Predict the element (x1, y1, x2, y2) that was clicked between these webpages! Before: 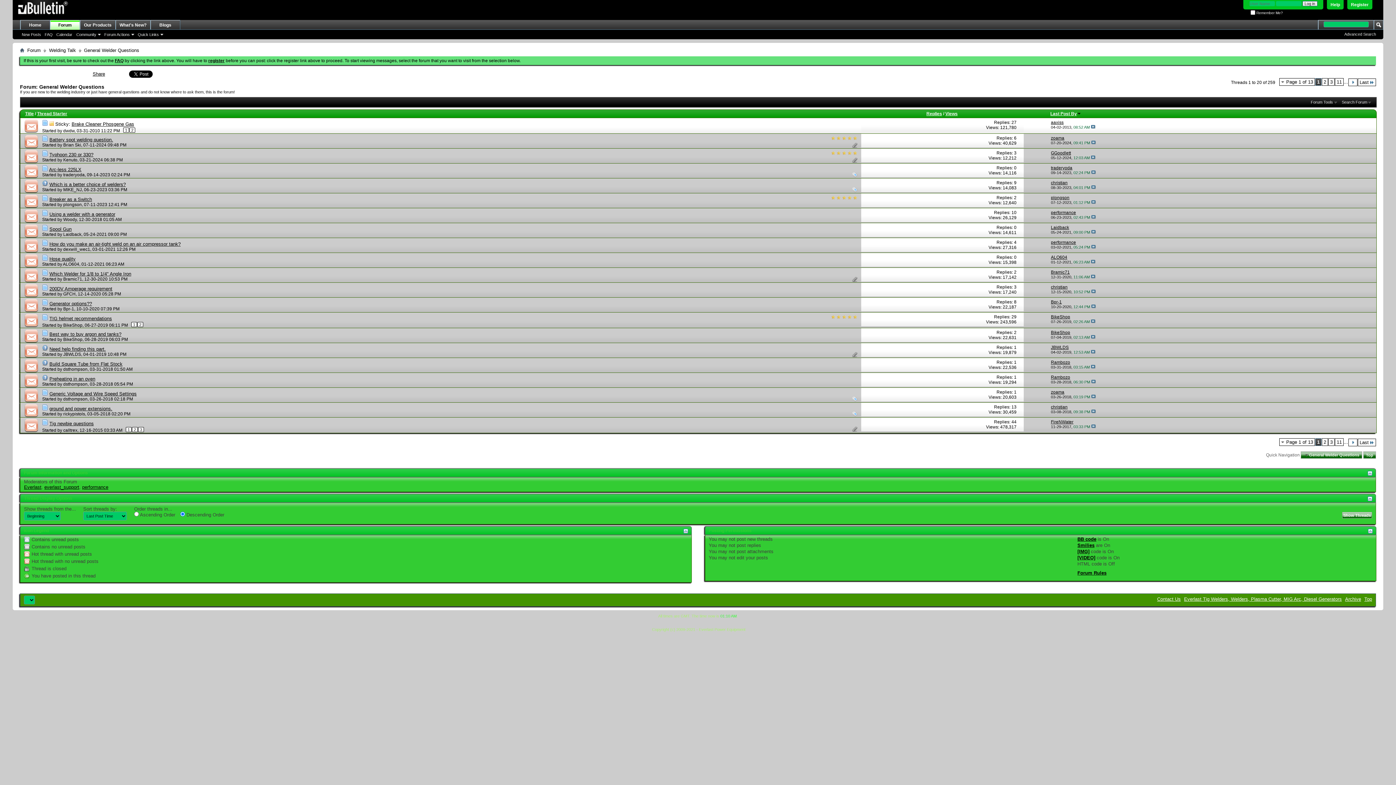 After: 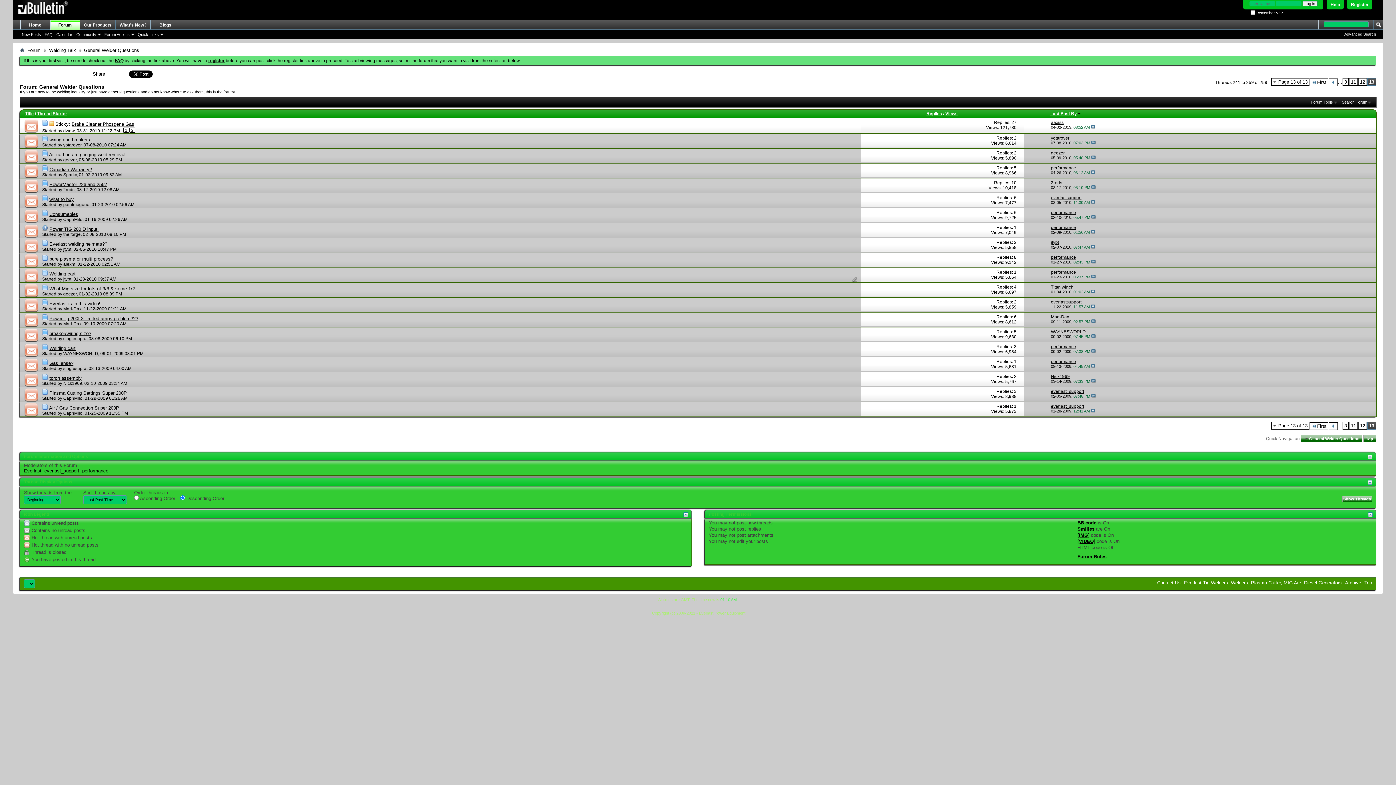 Action: bbox: (1358, 438, 1376, 446) label: Last